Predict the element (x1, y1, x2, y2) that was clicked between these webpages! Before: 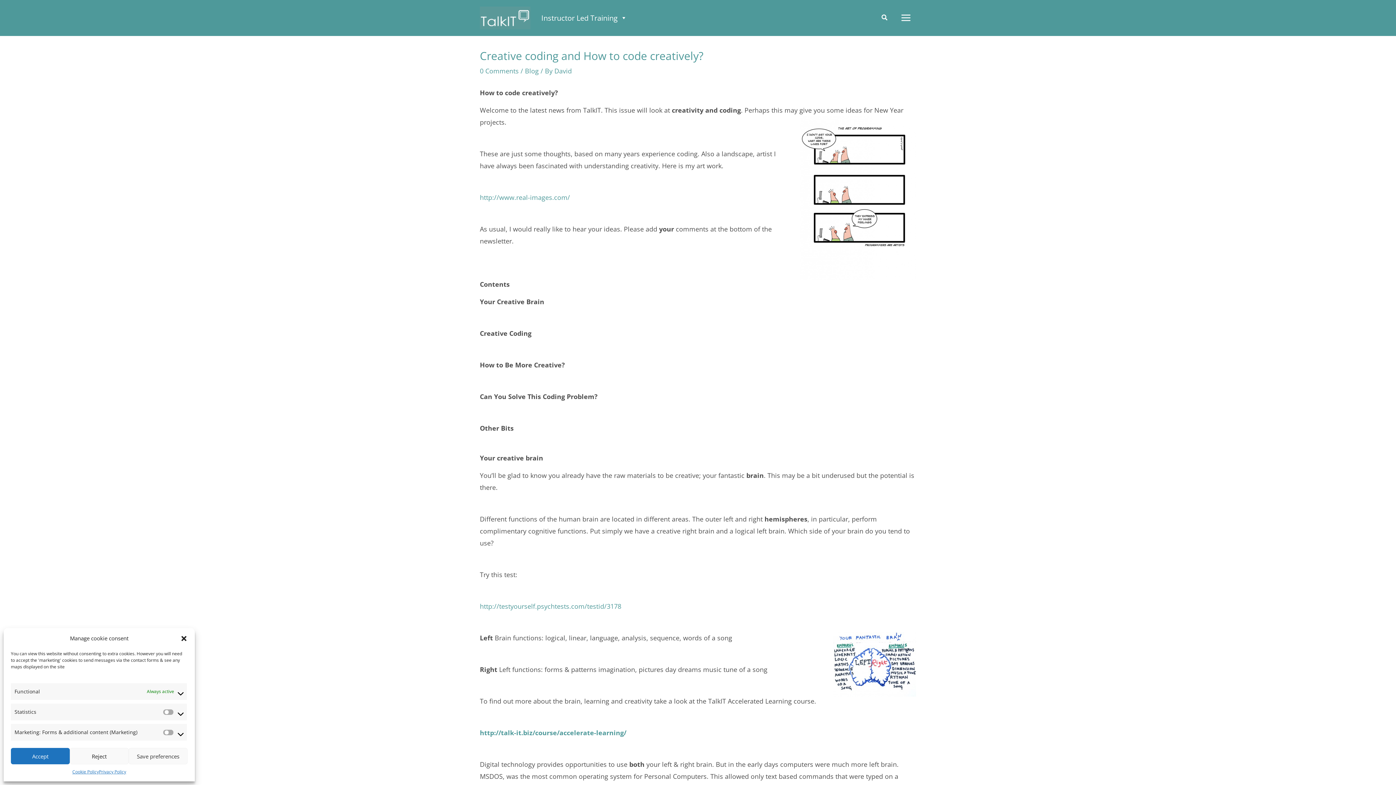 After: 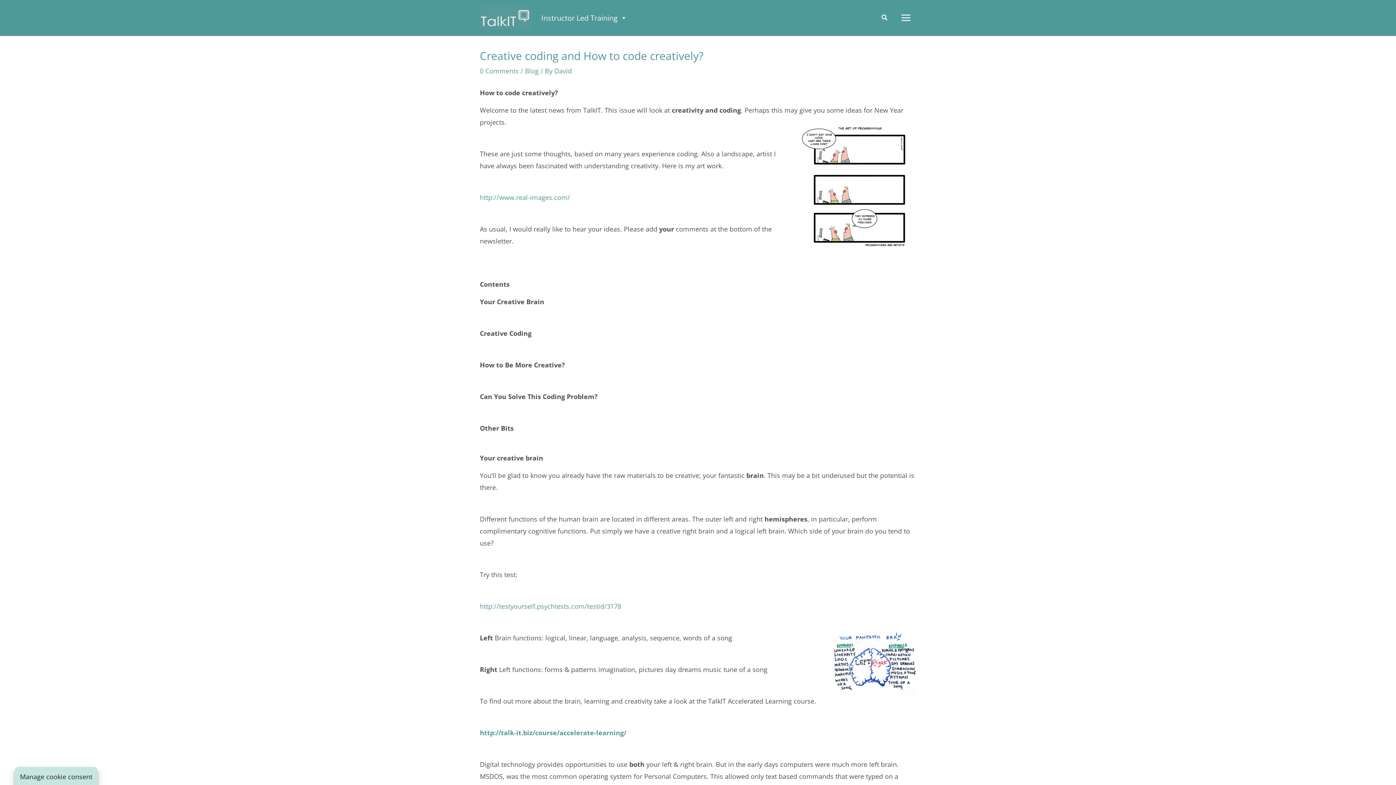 Action: label: Close dialog bbox: (180, 635, 187, 642)